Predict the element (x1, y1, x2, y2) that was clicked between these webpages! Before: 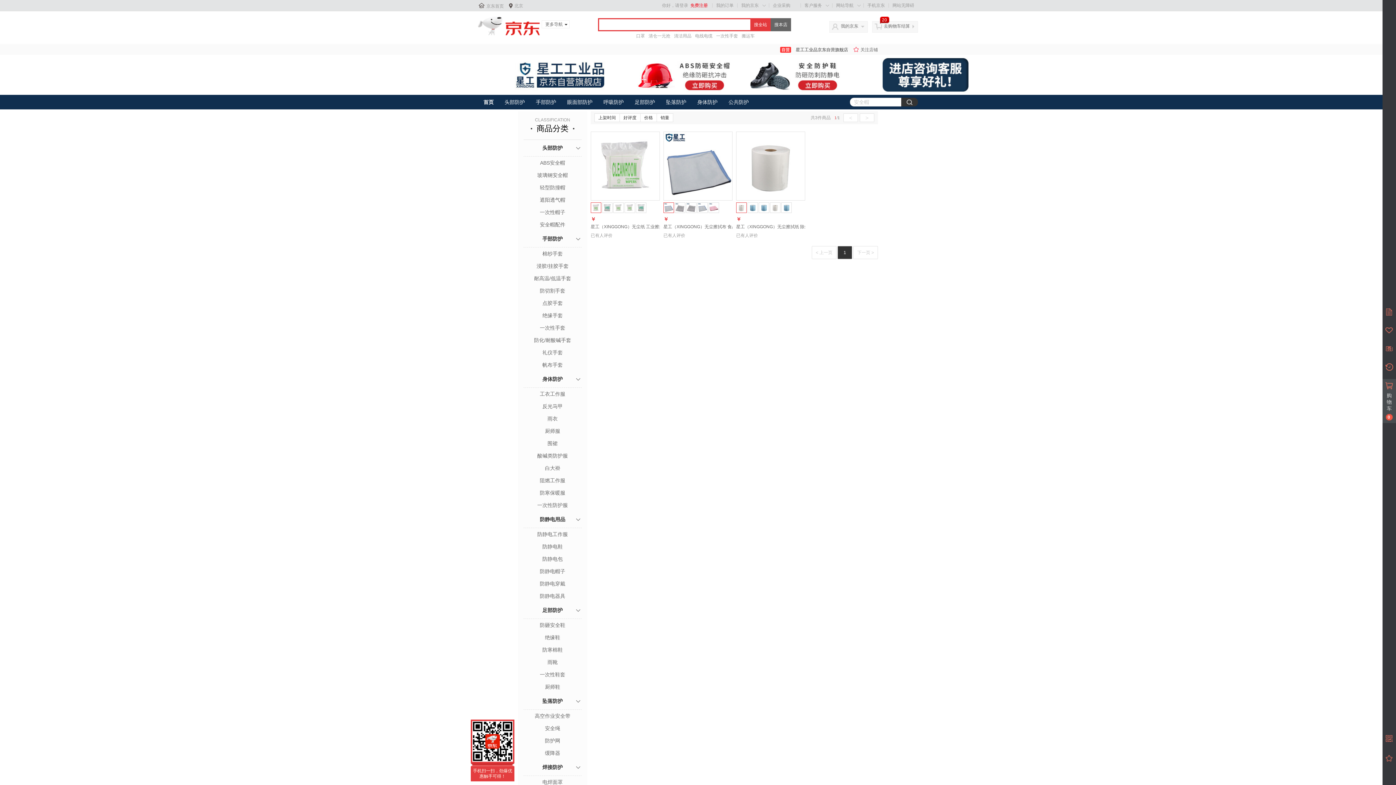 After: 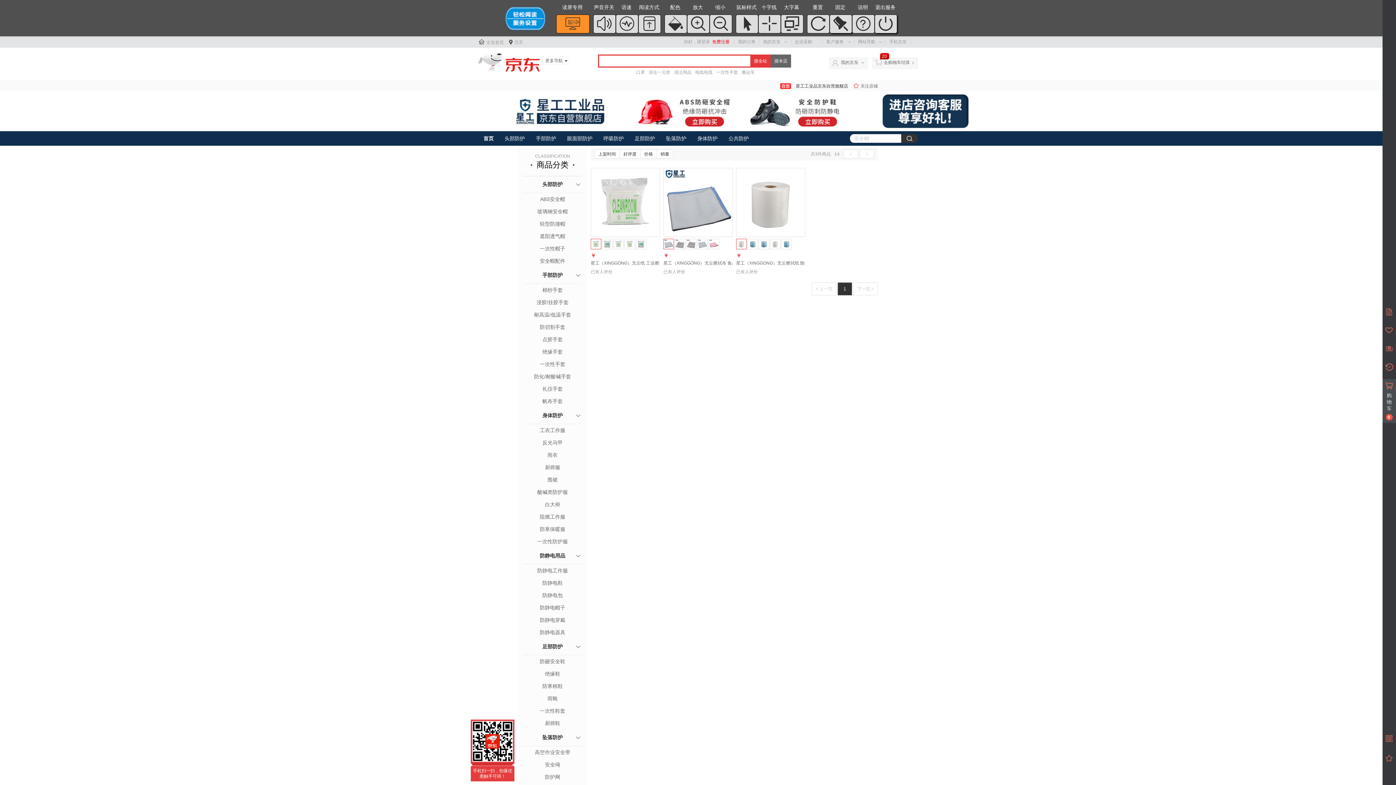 Action: bbox: (892, 2, 914, 8) label: 网站无障碍